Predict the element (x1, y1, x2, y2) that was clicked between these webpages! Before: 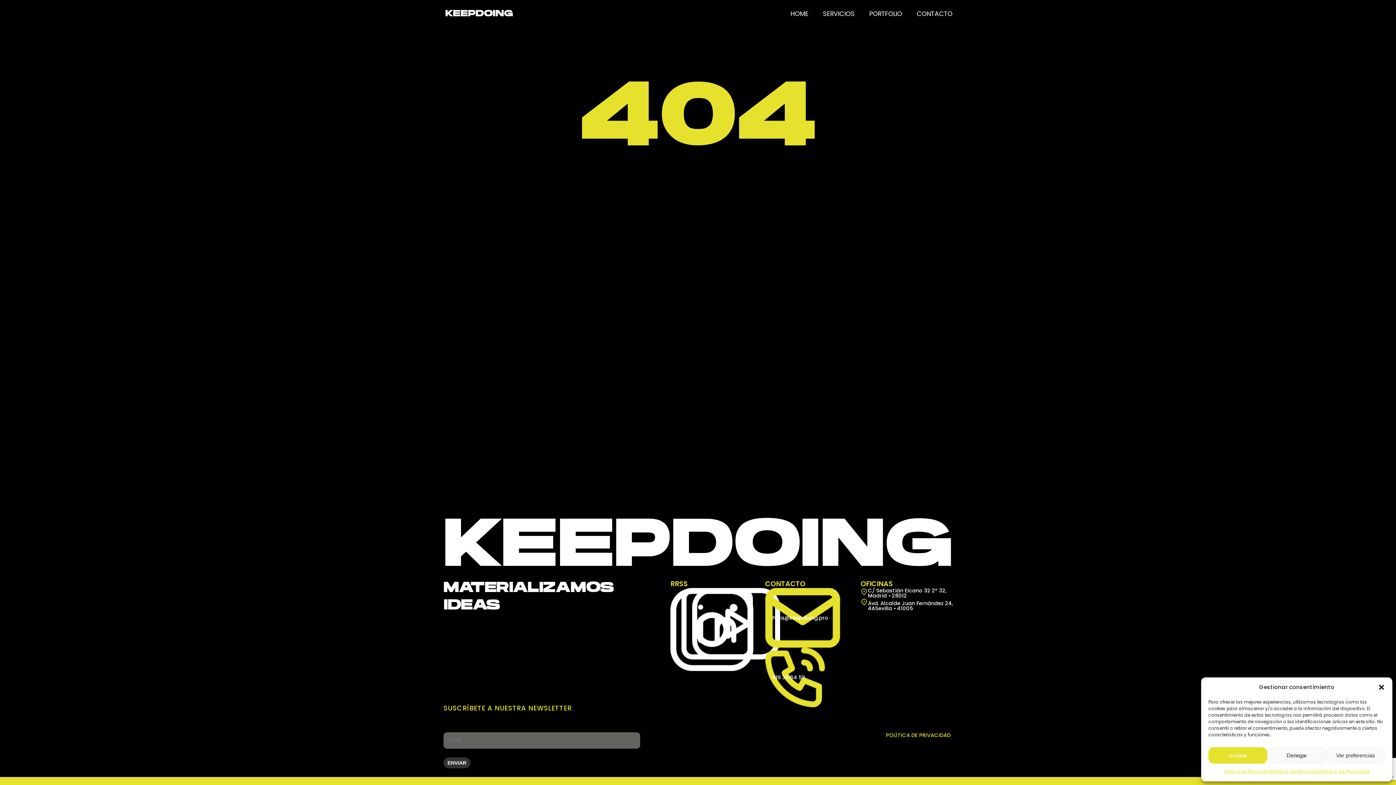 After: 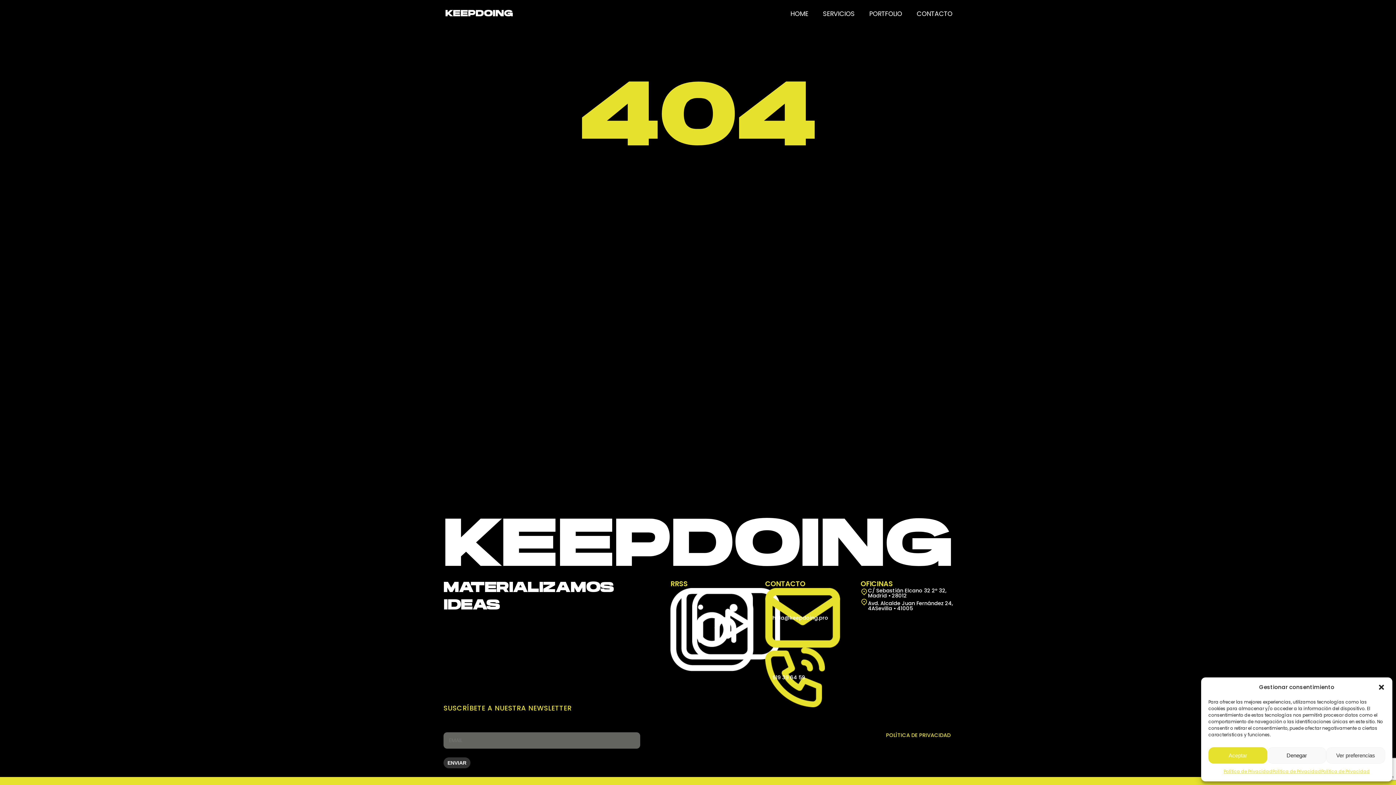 Action: bbox: (692, 588, 705, 659)